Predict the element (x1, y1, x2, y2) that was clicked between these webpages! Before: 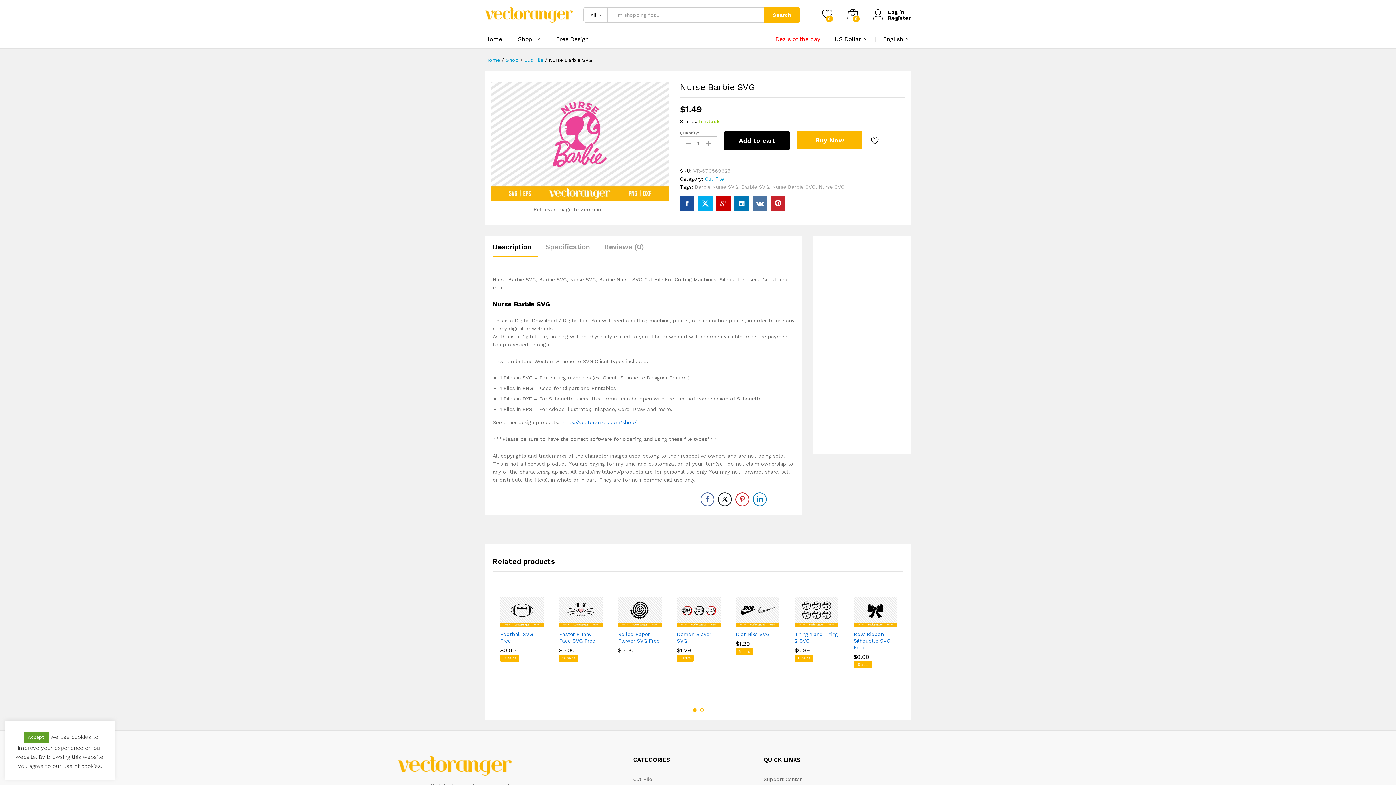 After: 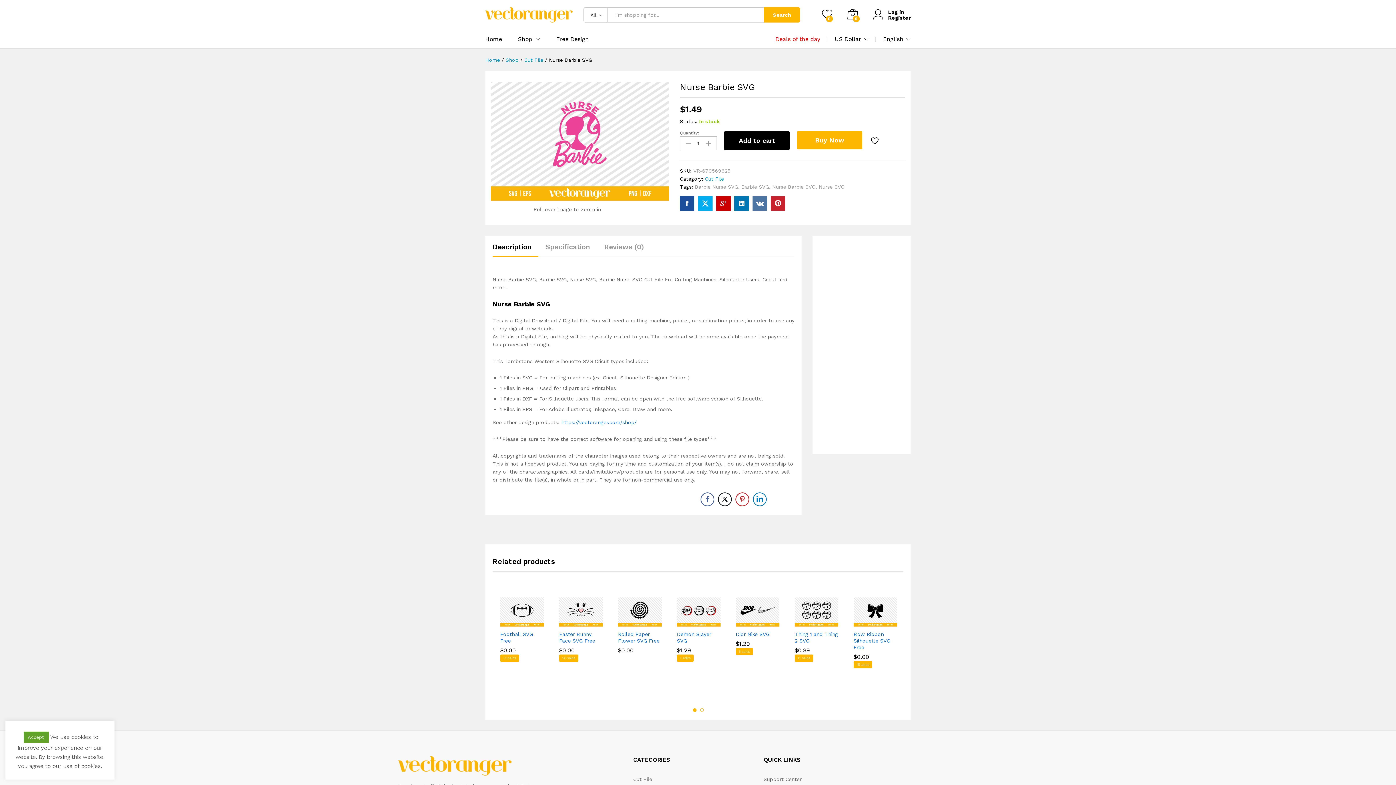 Action: bbox: (716, 196, 730, 210)